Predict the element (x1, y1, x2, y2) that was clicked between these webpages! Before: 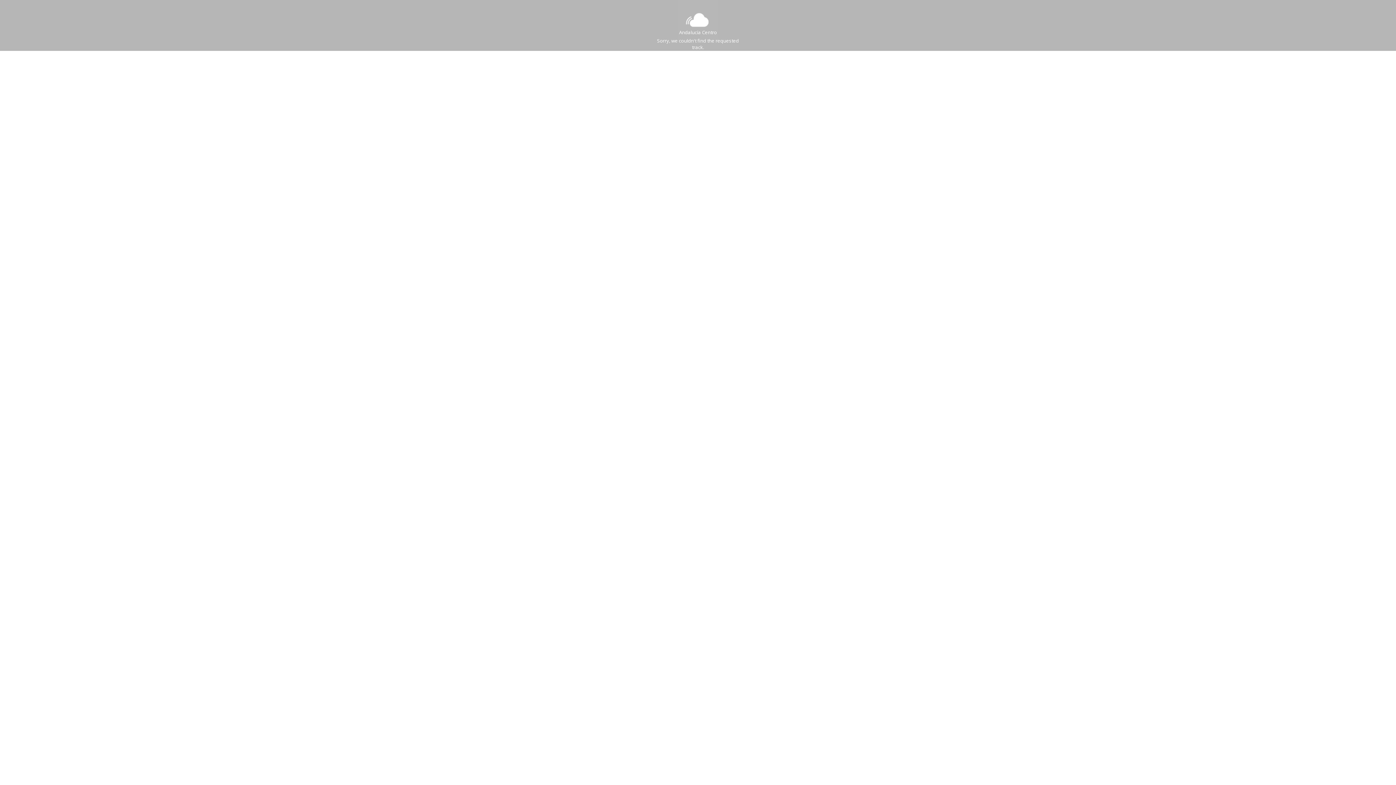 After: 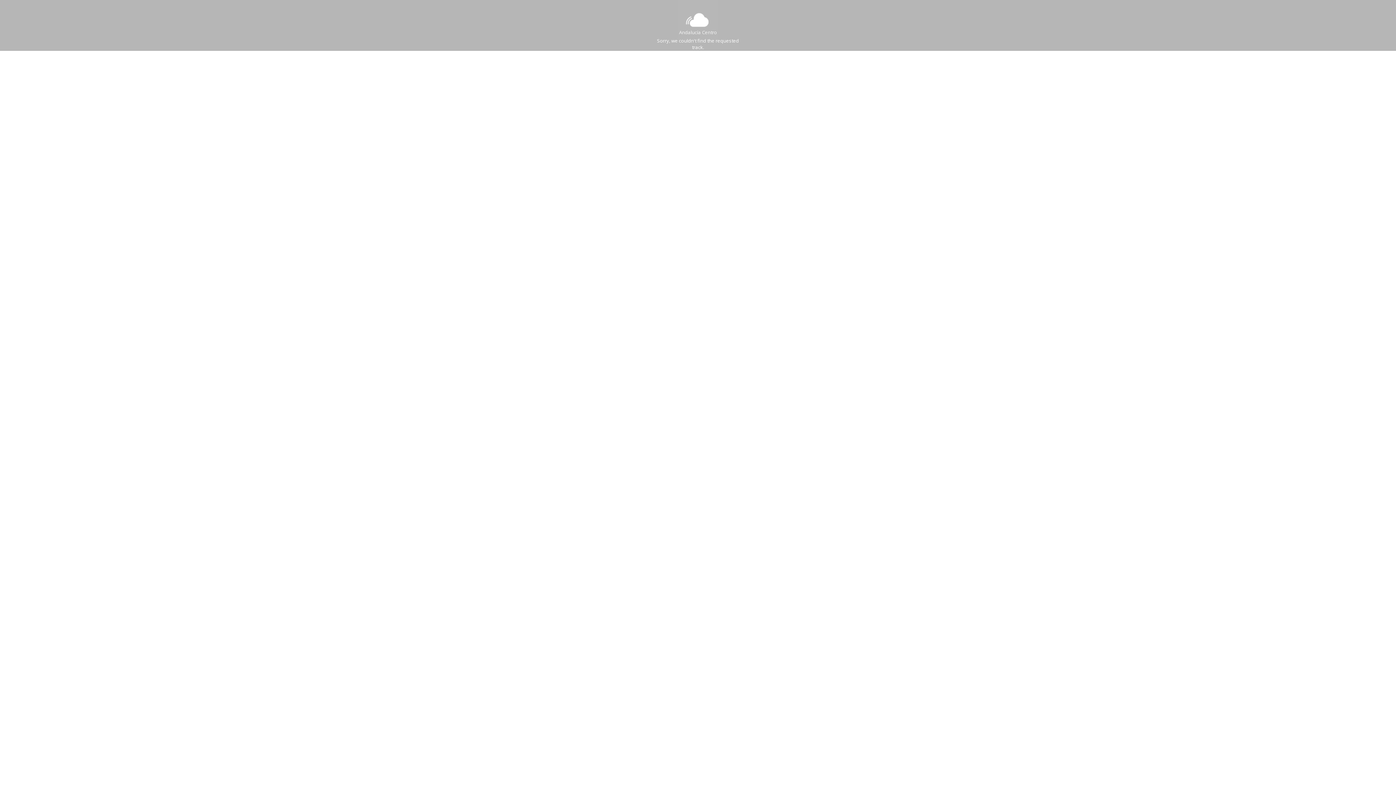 Action: bbox: (679, 29, 717, 35) label: Andalucía Centro